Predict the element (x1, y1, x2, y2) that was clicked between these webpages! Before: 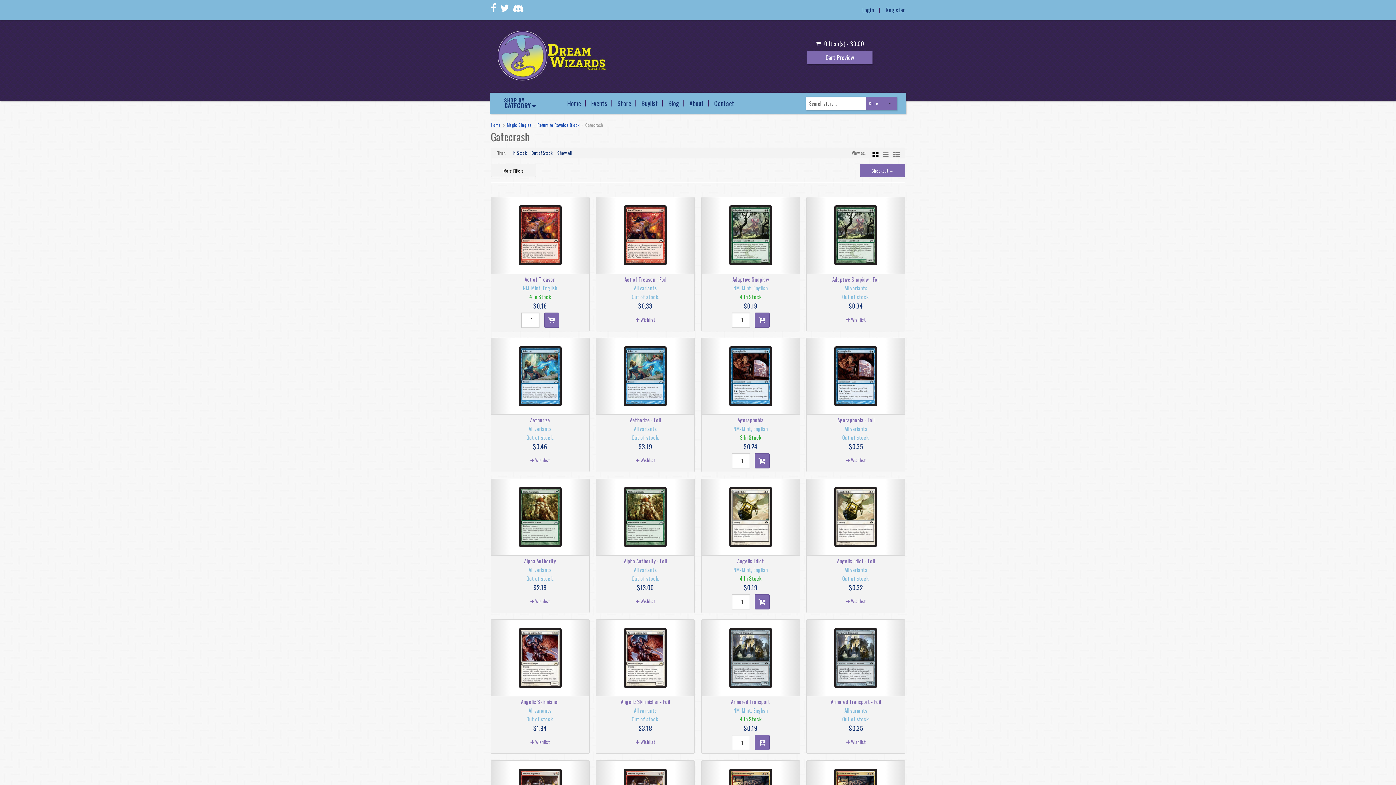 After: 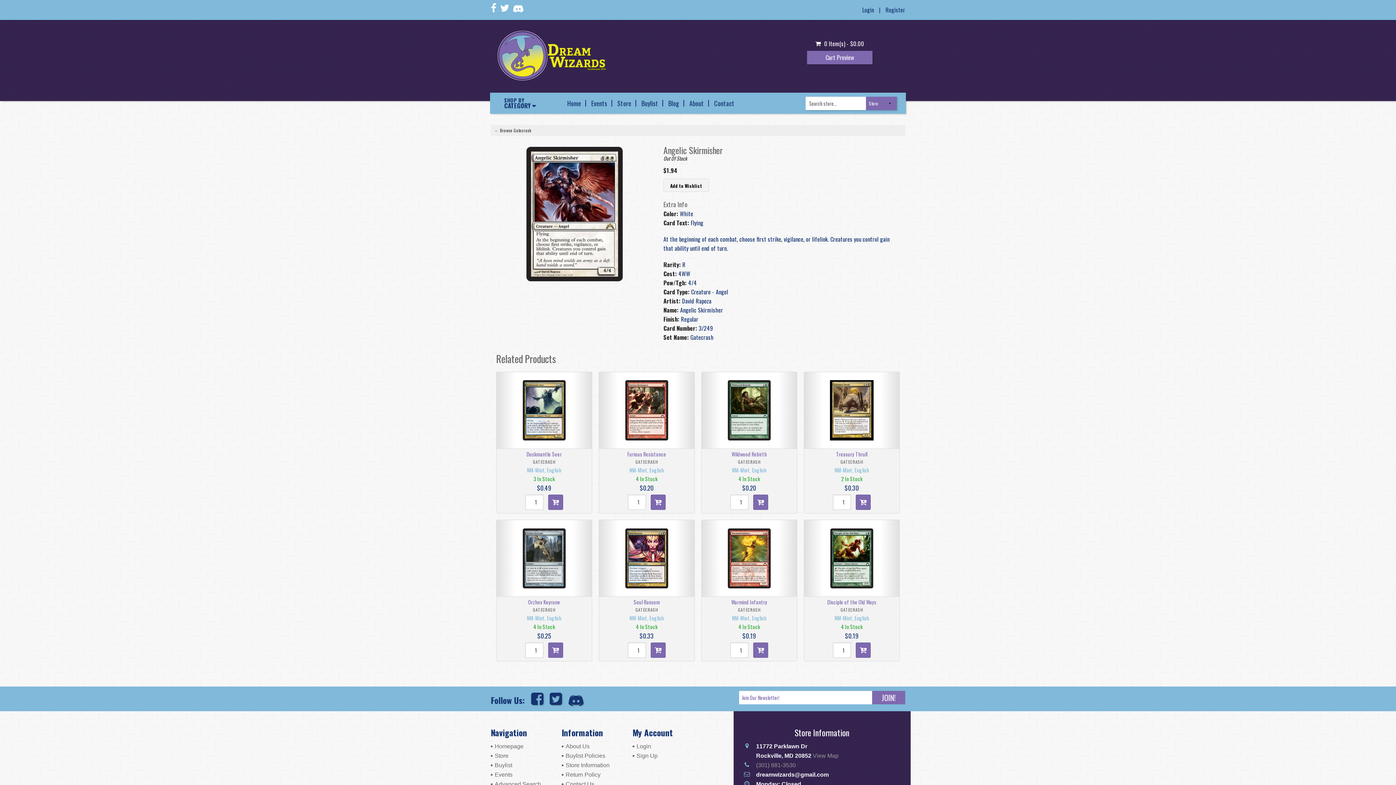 Action: label: Angelic Skirmisher bbox: (492, 697, 588, 706)